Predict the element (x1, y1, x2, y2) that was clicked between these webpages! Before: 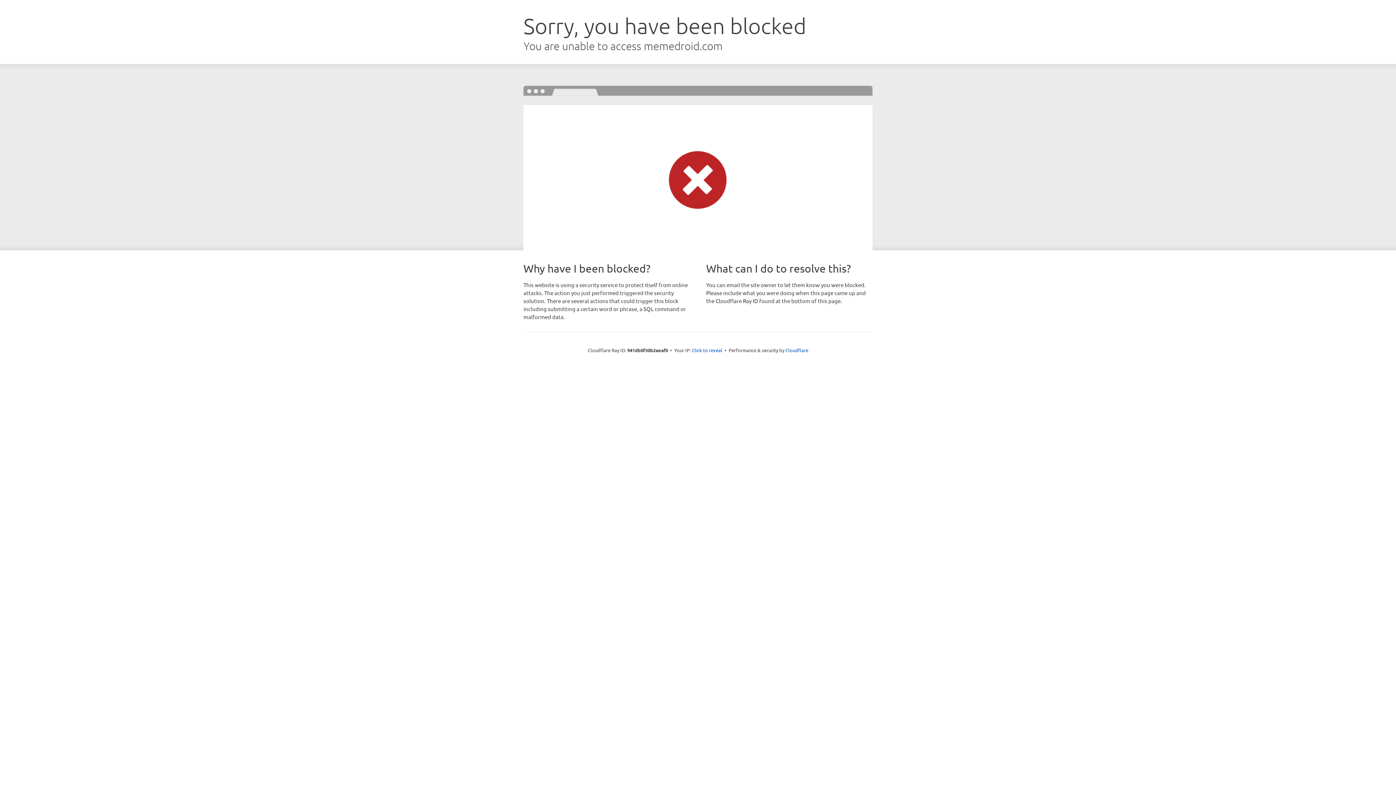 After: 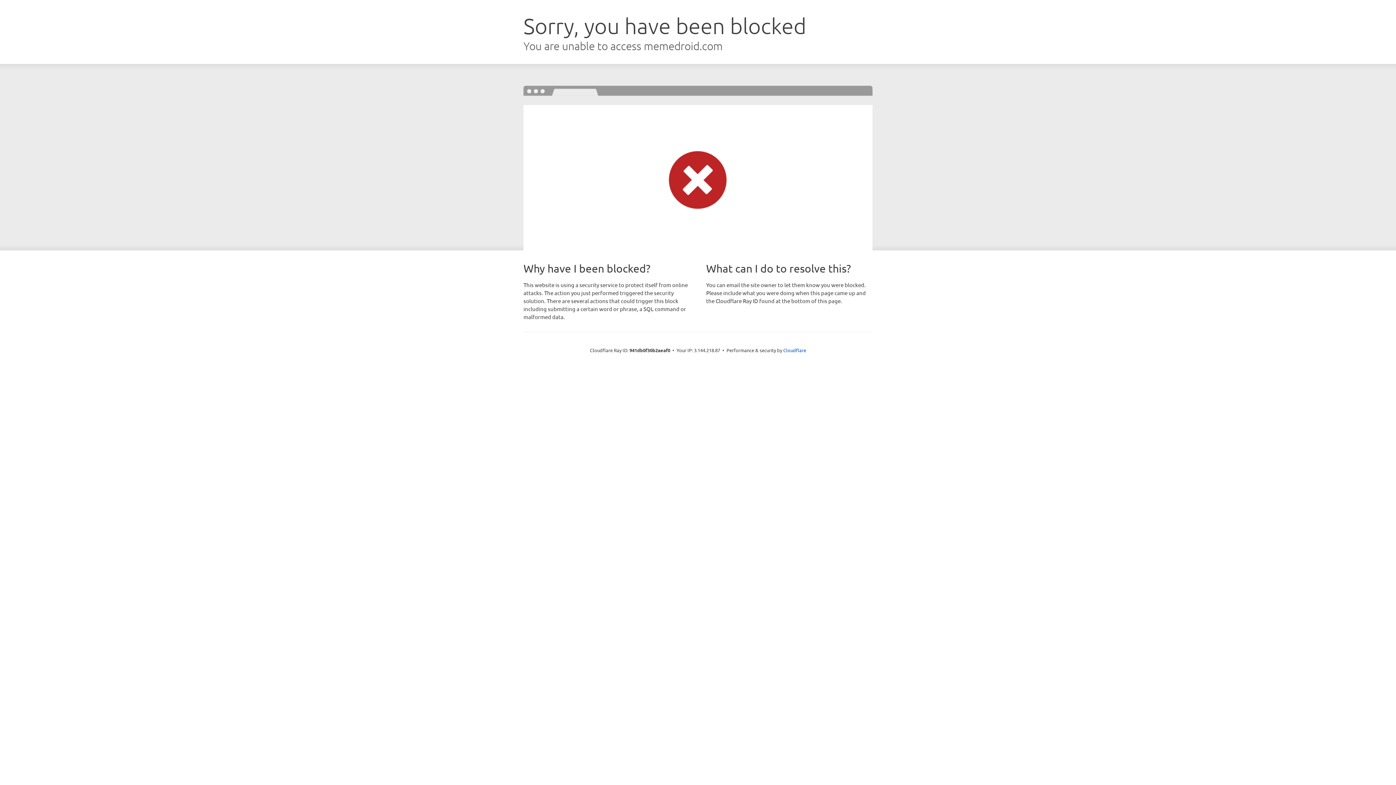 Action: label: Click to reveal bbox: (692, 346, 722, 353)